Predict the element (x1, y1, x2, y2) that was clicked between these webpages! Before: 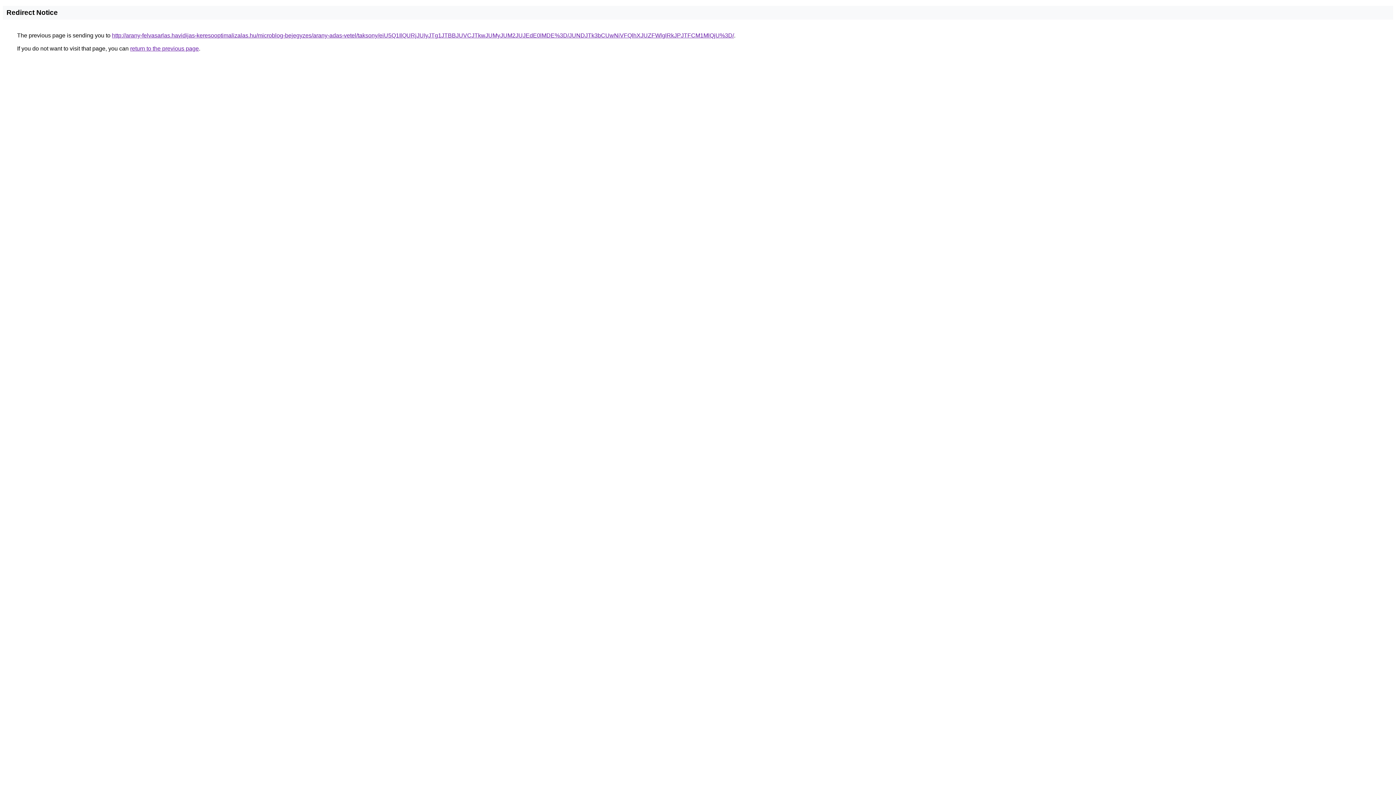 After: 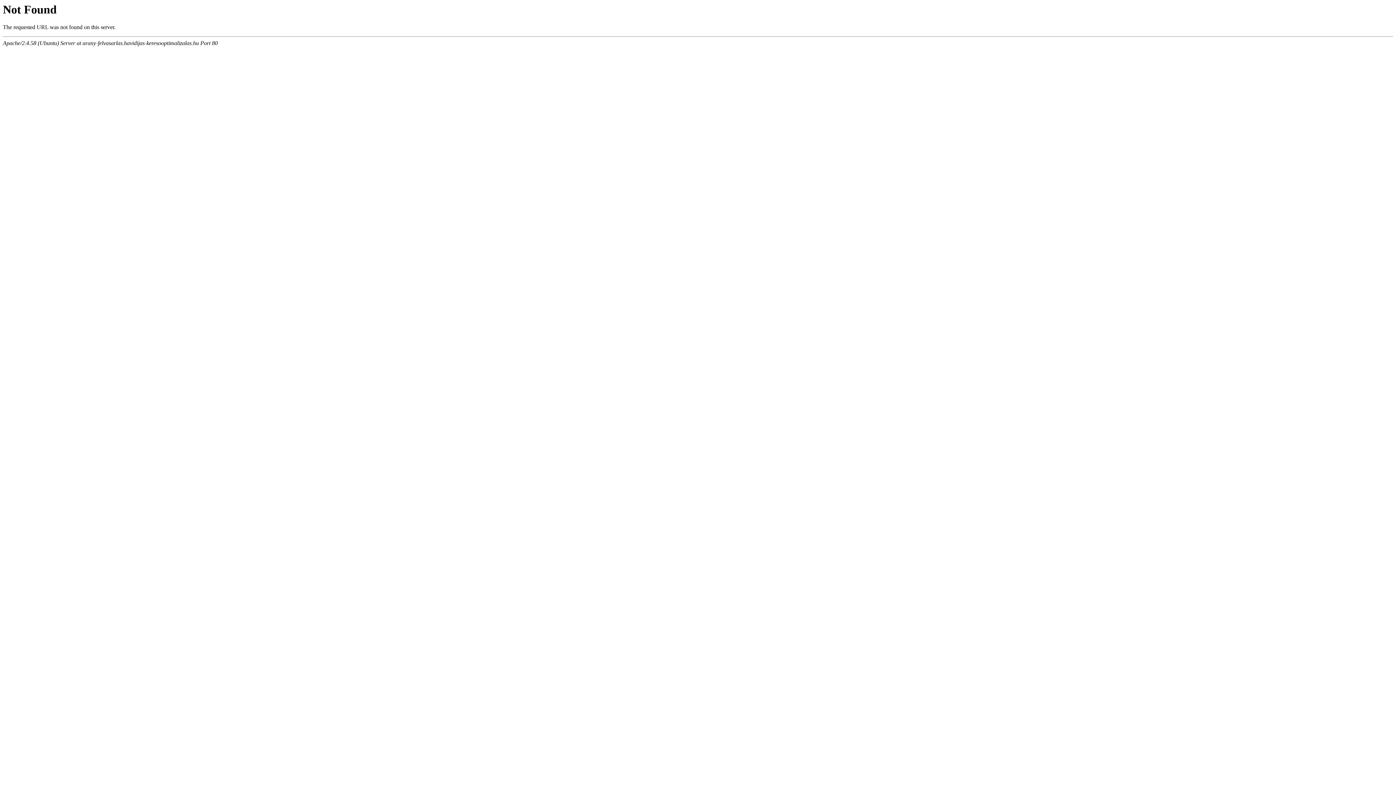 Action: label: http://arany-felvasarlas.havidijas-keresooptimalizalas.hu/microblog-bejegyzes/arany-adas-vetel/taksony/eiU5Q1IlQURjJUIyJTg1JTBBJUVCJTkwJUMyJUM2JUJEdE0lMDE%3D/JUNDJTk3bCUwNiVFQlhXJUZFWlglRkJPJTFCM1MlQjU%3D/ bbox: (112, 32, 734, 38)